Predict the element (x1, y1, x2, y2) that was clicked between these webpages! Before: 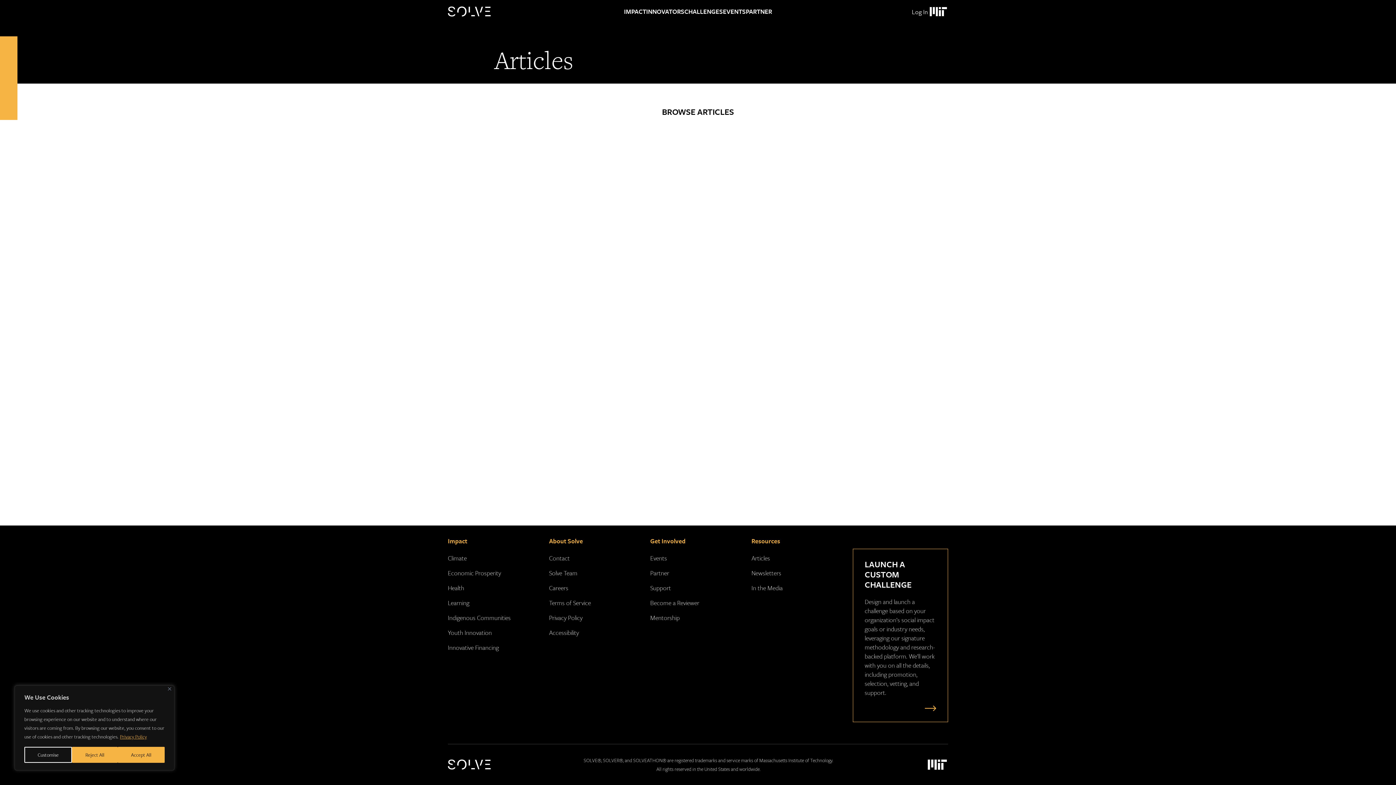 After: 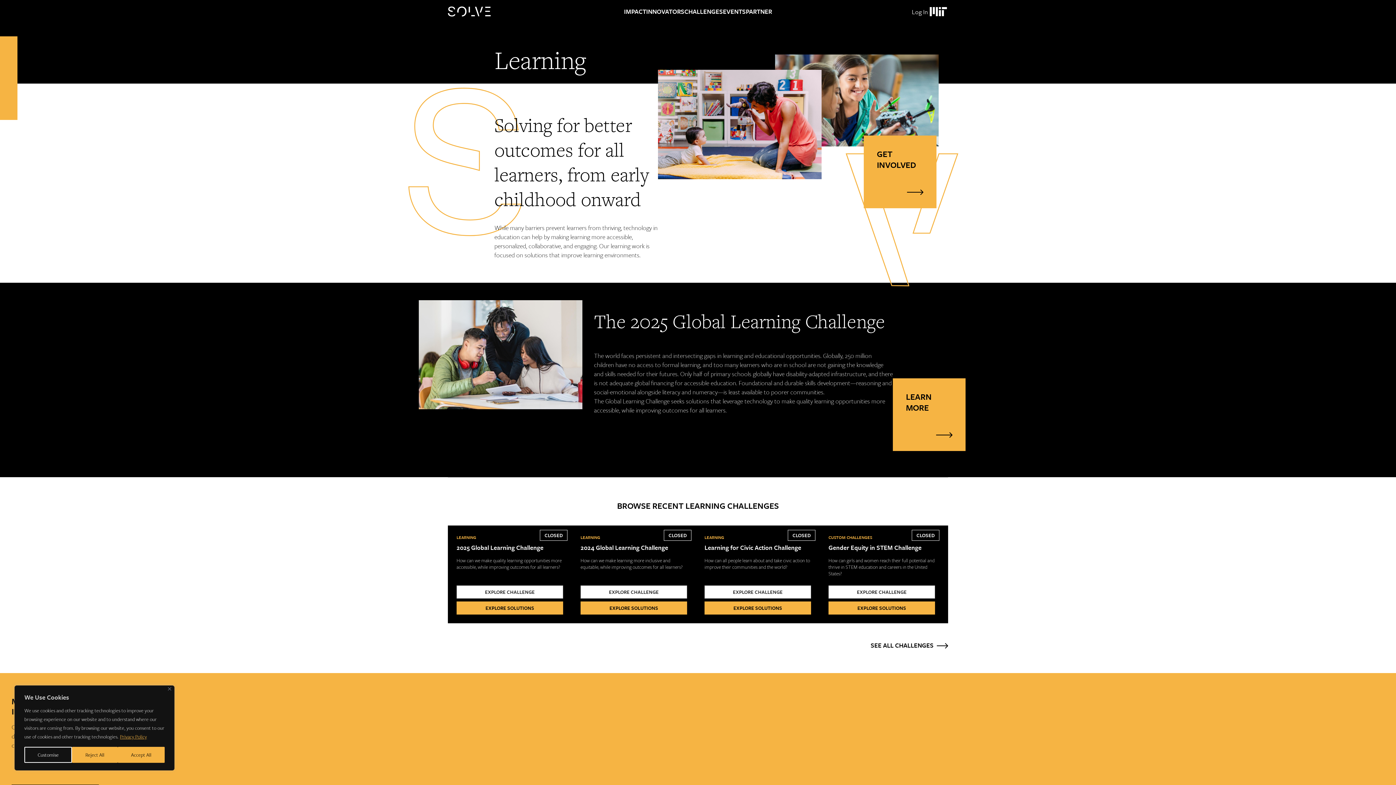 Action: bbox: (448, 598, 469, 607) label: Learning